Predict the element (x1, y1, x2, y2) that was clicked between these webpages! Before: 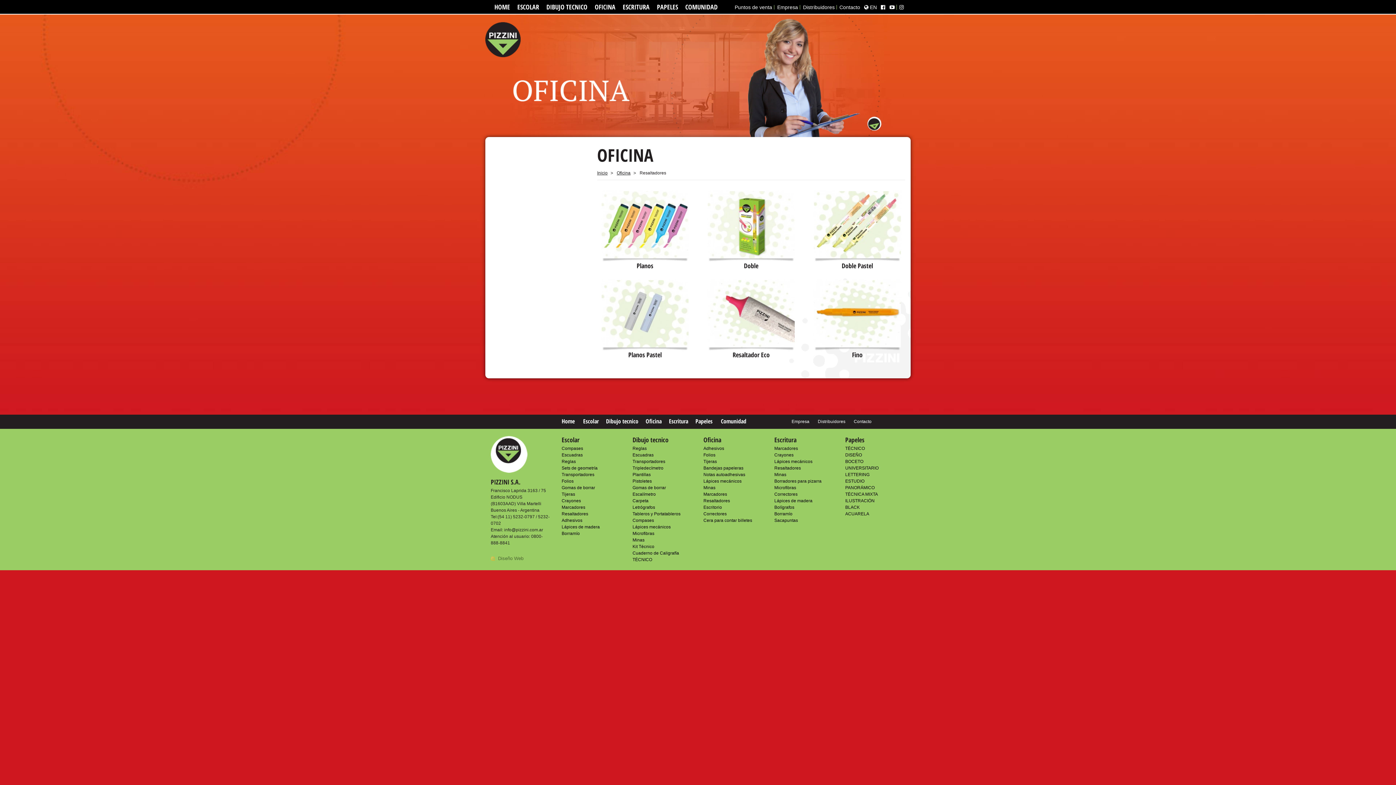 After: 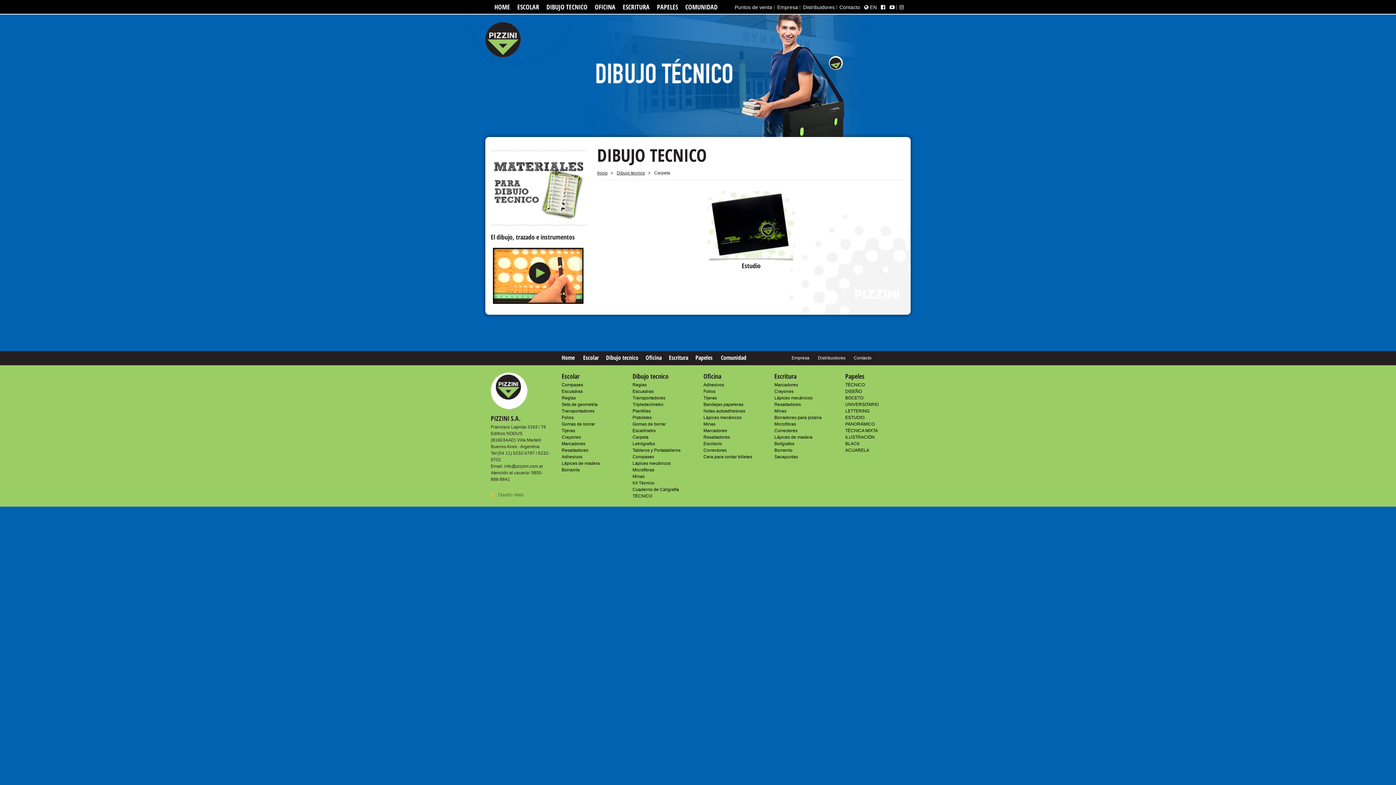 Action: label: Carpeta bbox: (632, 497, 692, 504)